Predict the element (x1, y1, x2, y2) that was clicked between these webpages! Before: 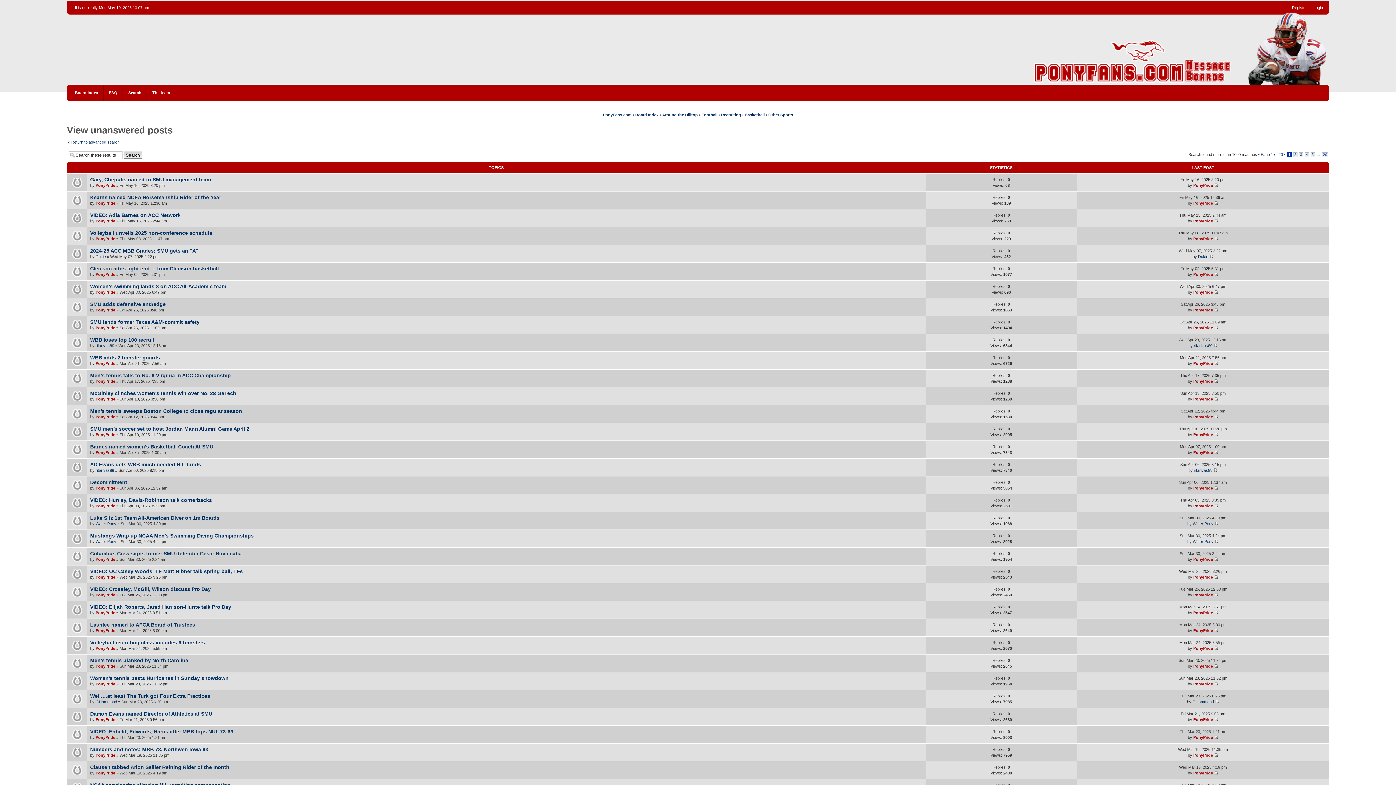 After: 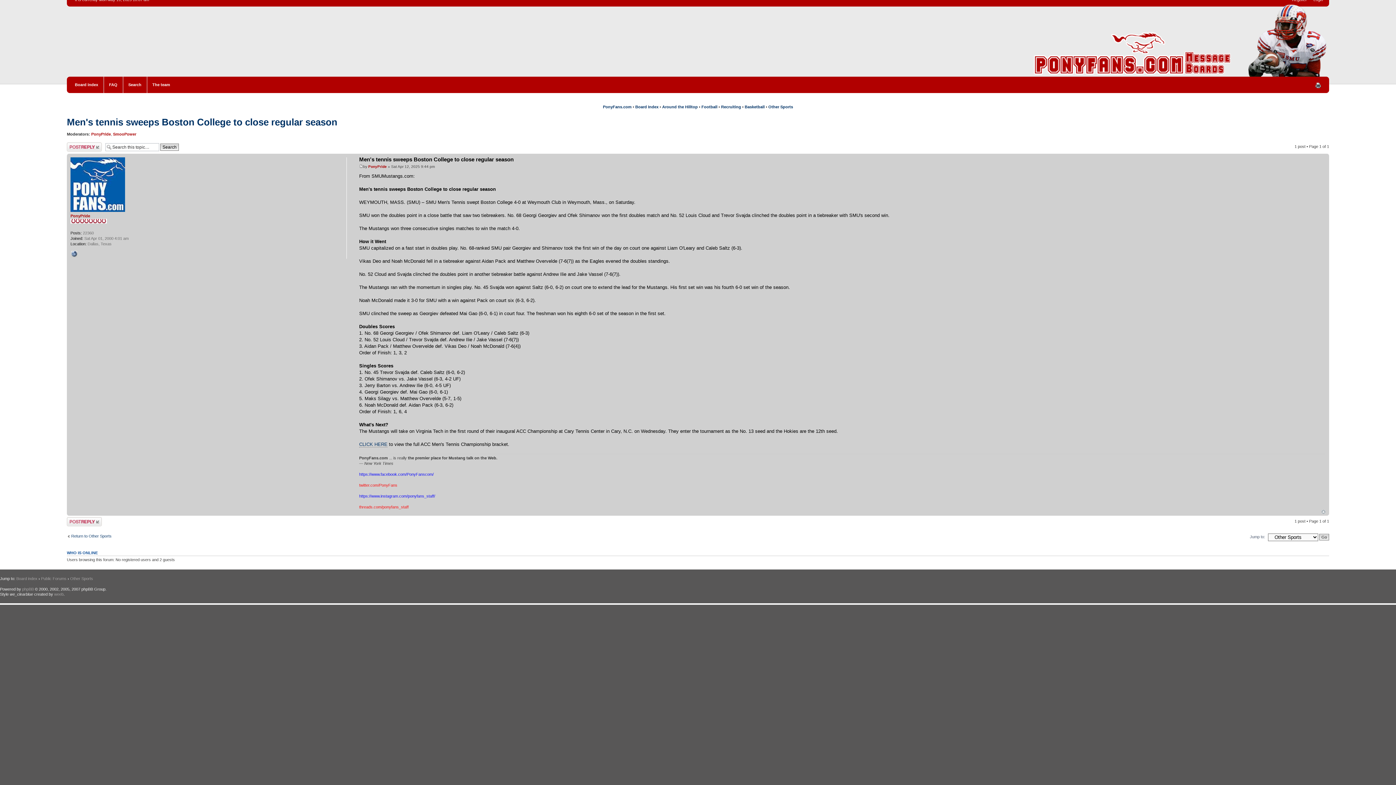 Action: bbox: (1214, 414, 1218, 419)